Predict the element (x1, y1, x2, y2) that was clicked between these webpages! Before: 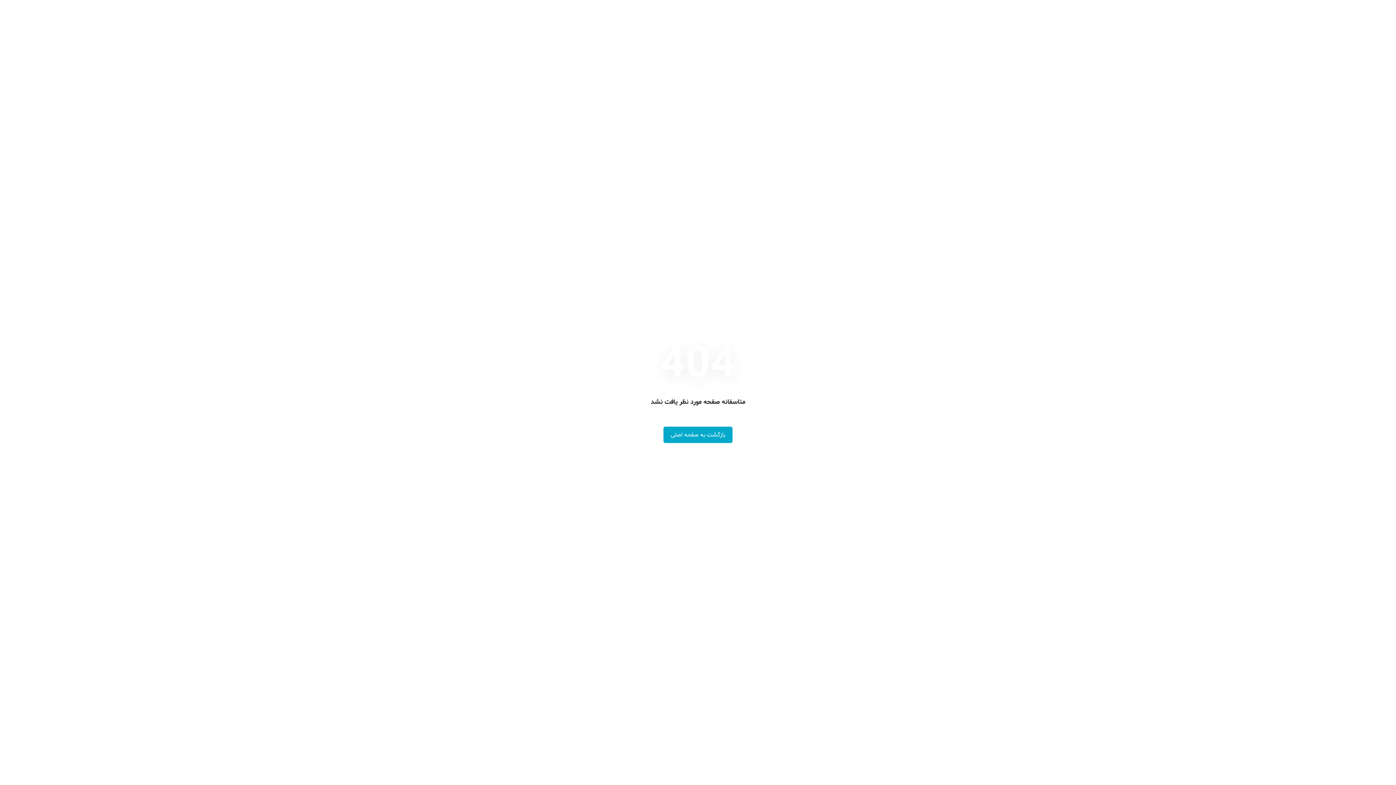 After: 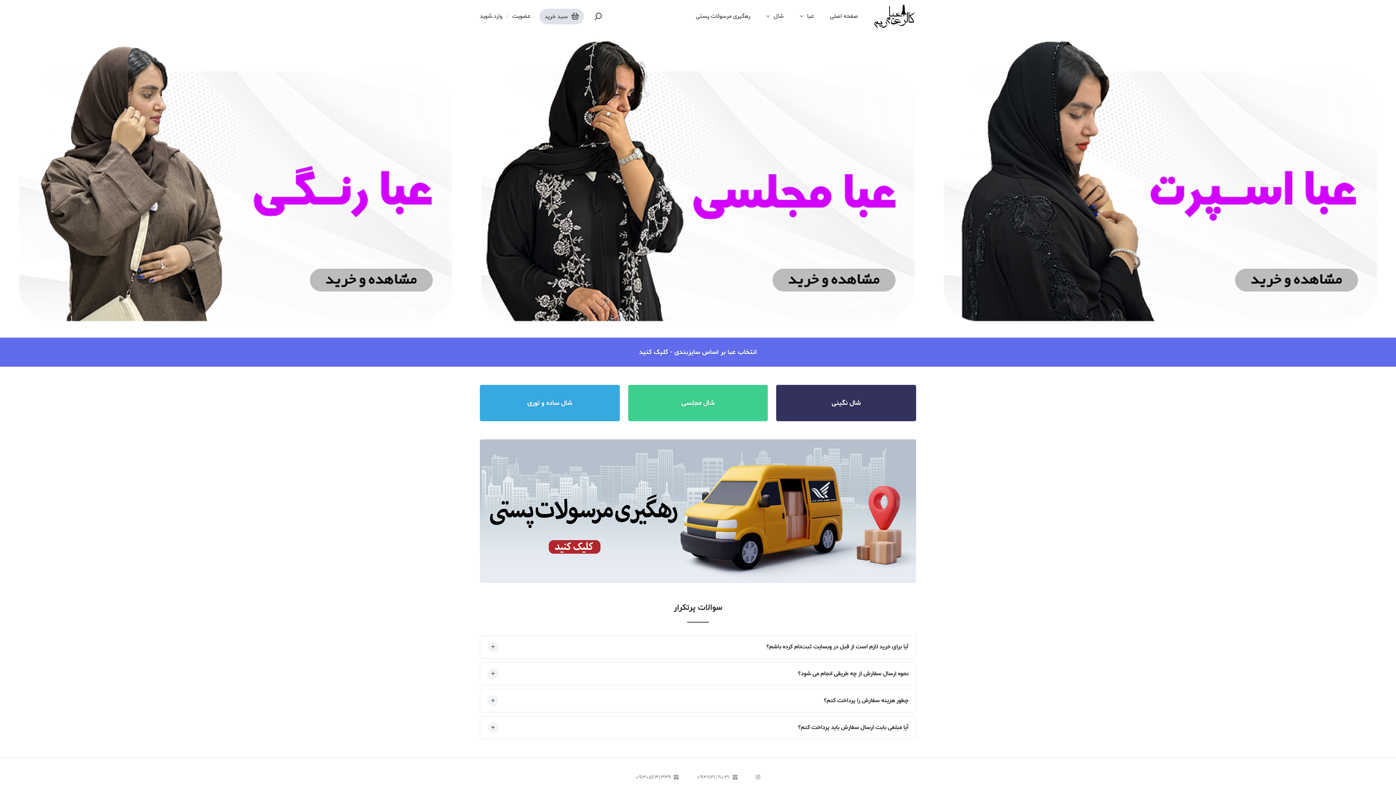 Action: label: بازگشت به صفحه اصلی bbox: (663, 426, 732, 443)